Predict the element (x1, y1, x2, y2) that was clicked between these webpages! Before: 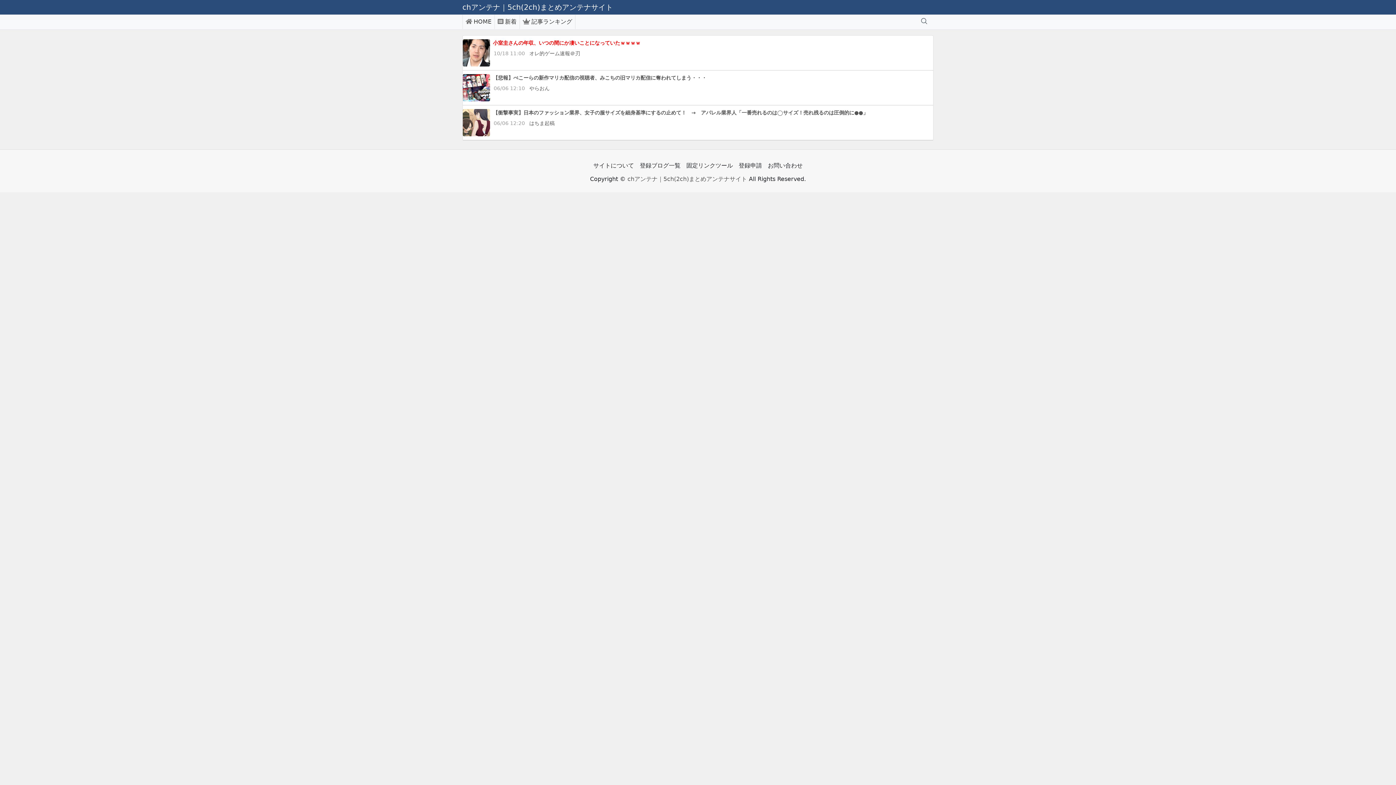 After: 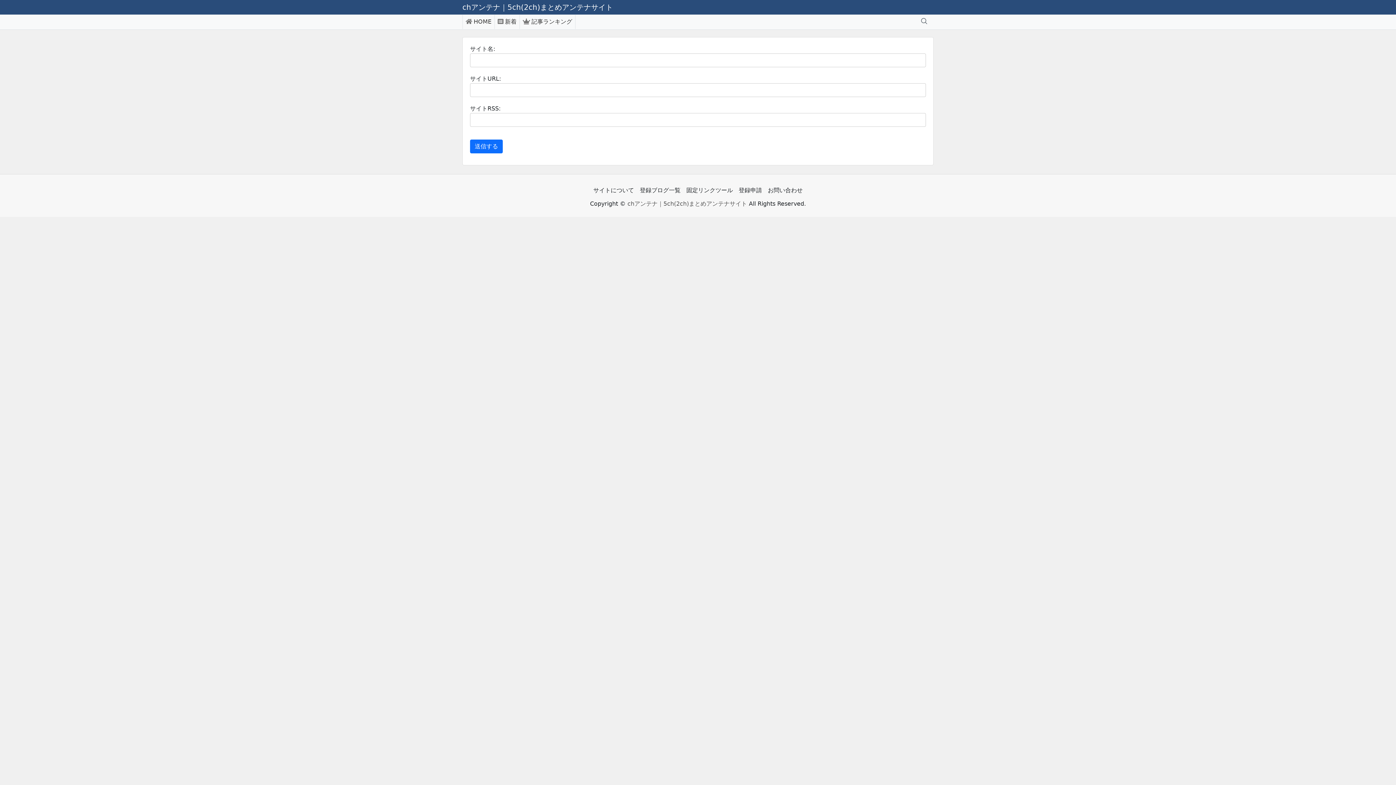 Action: label: 登録申請 bbox: (736, 158, 765, 173)